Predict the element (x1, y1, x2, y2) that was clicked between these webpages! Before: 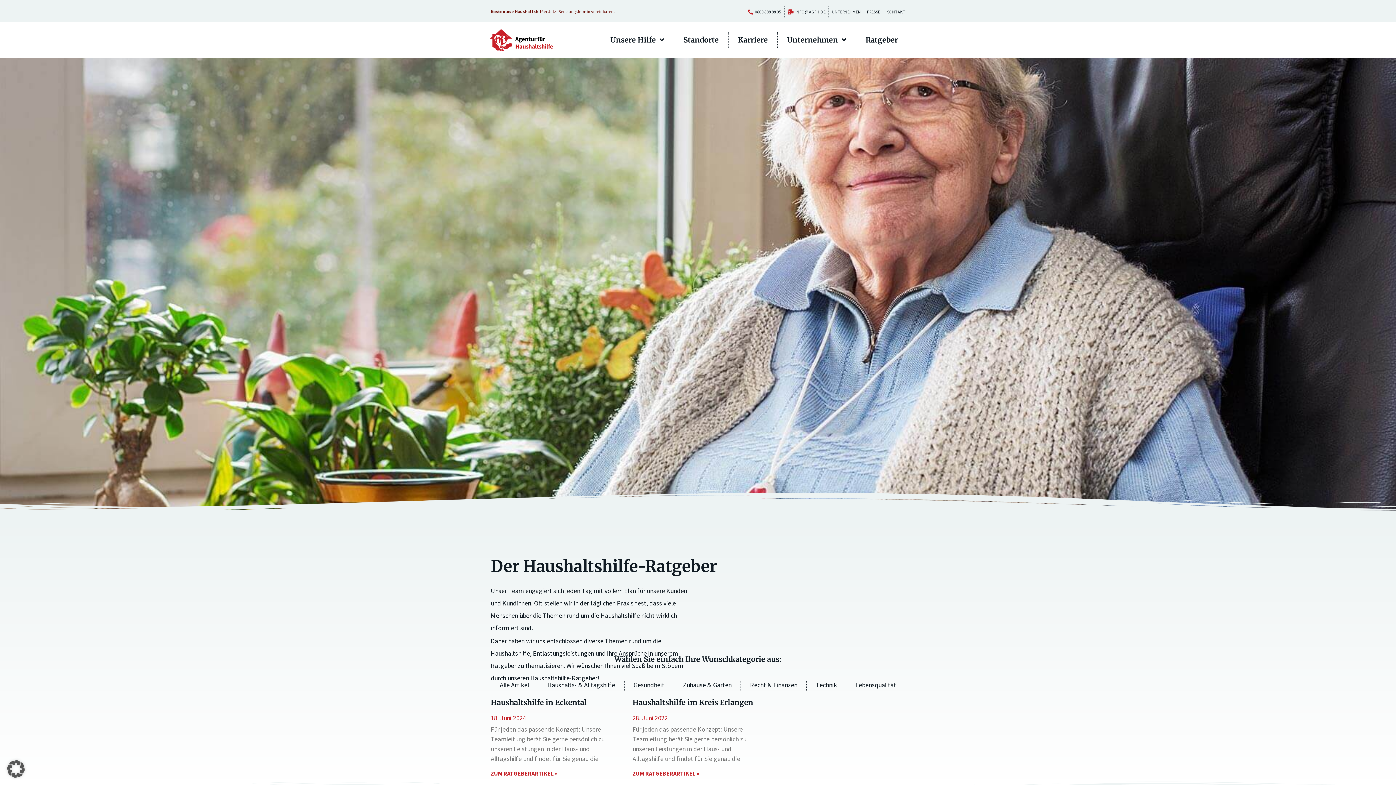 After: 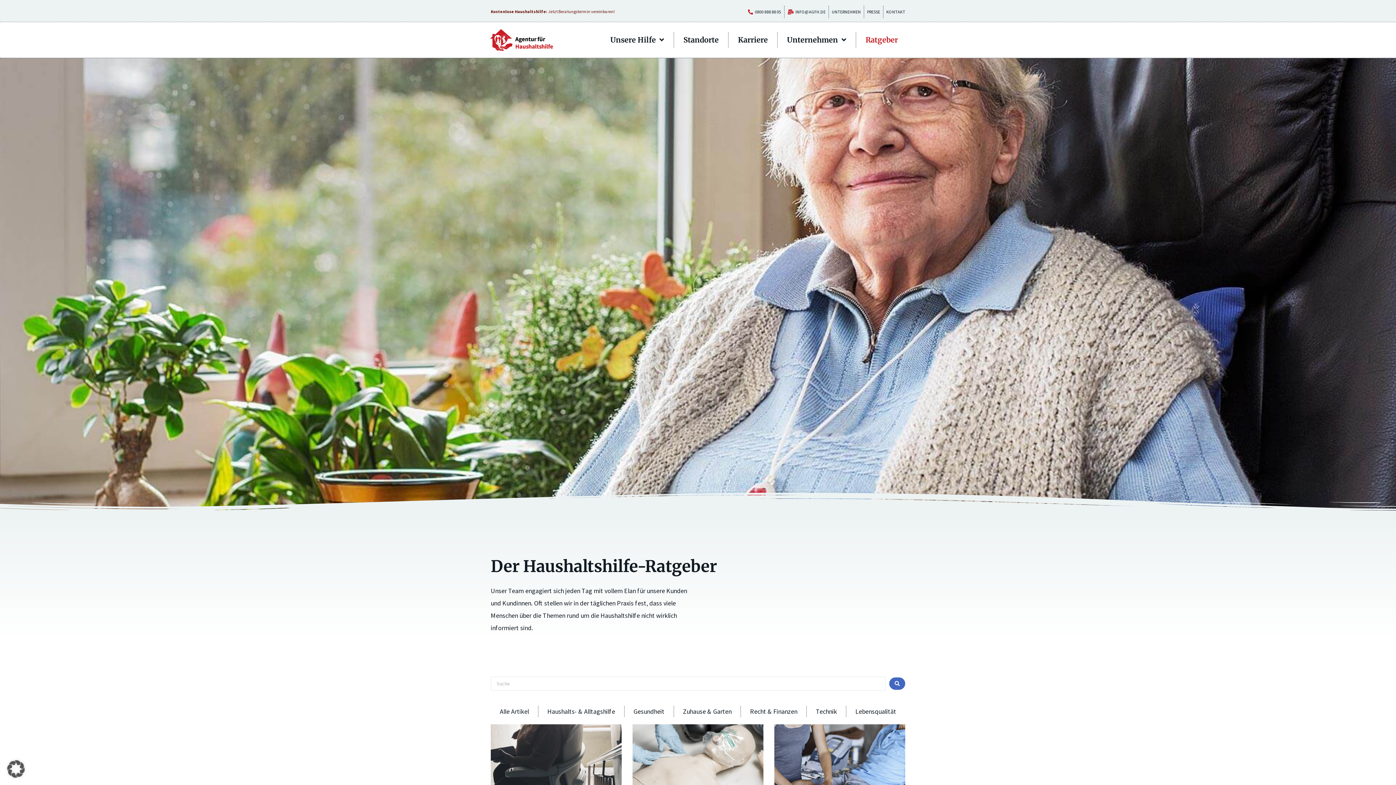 Action: bbox: (858, 32, 905, 47) label: Ratgeber